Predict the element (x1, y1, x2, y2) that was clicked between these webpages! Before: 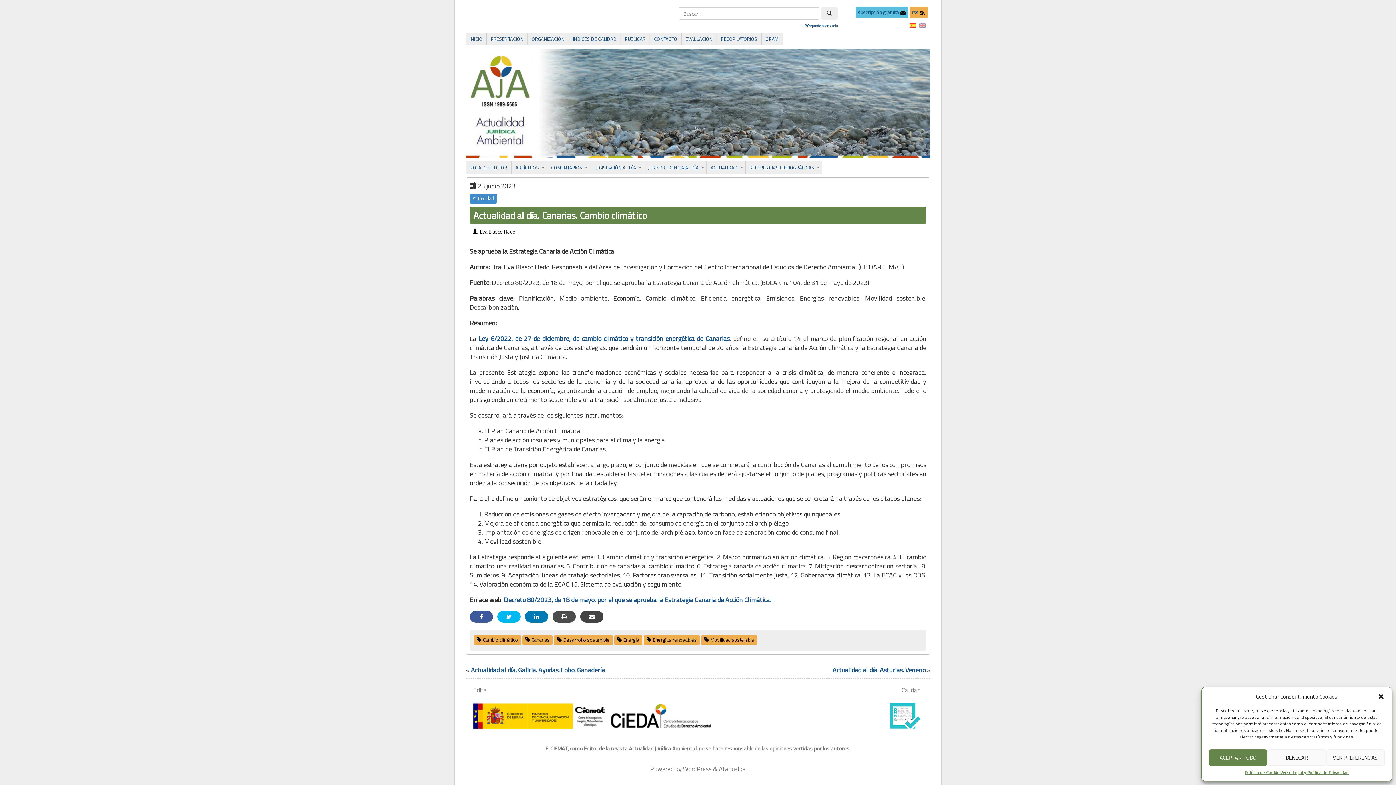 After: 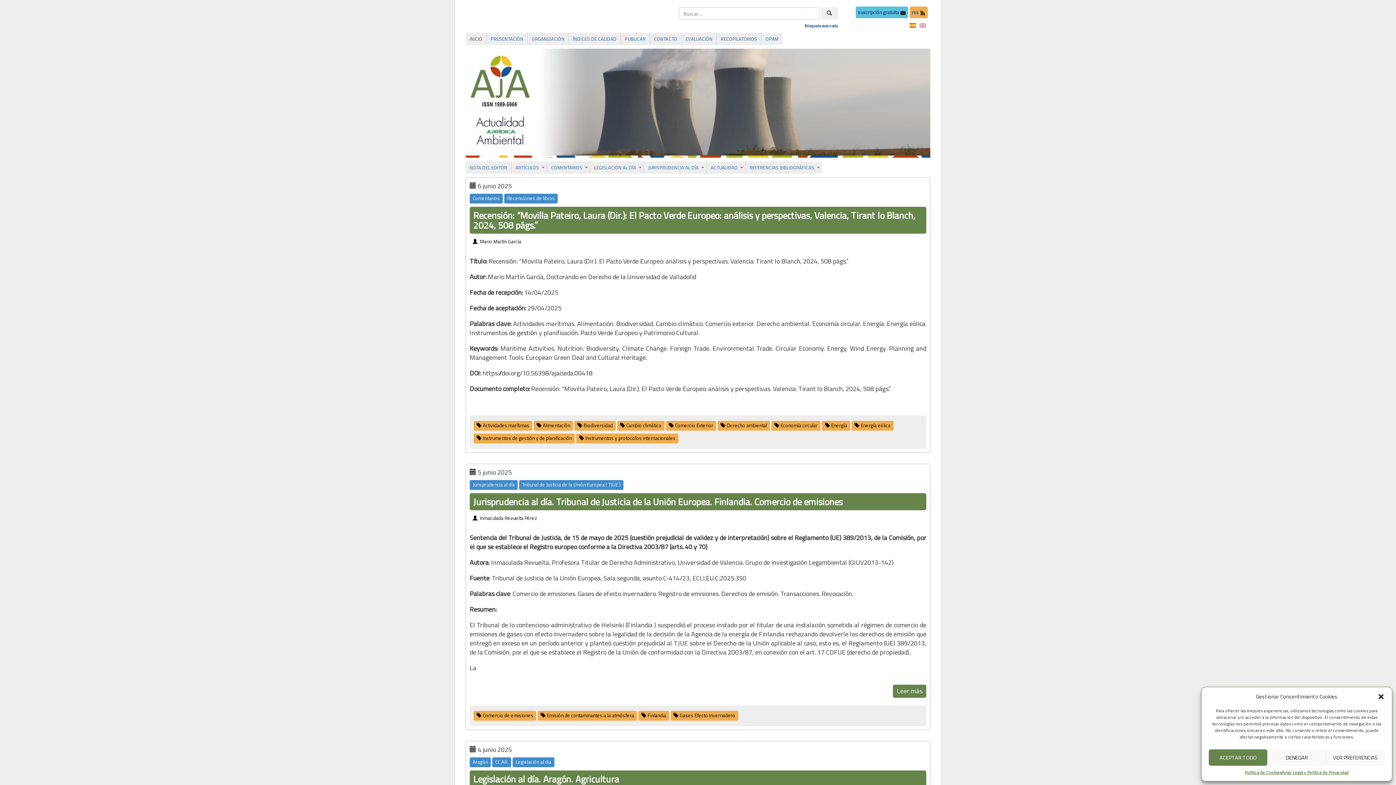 Action: label: INICIO bbox: (466, 33, 486, 44)